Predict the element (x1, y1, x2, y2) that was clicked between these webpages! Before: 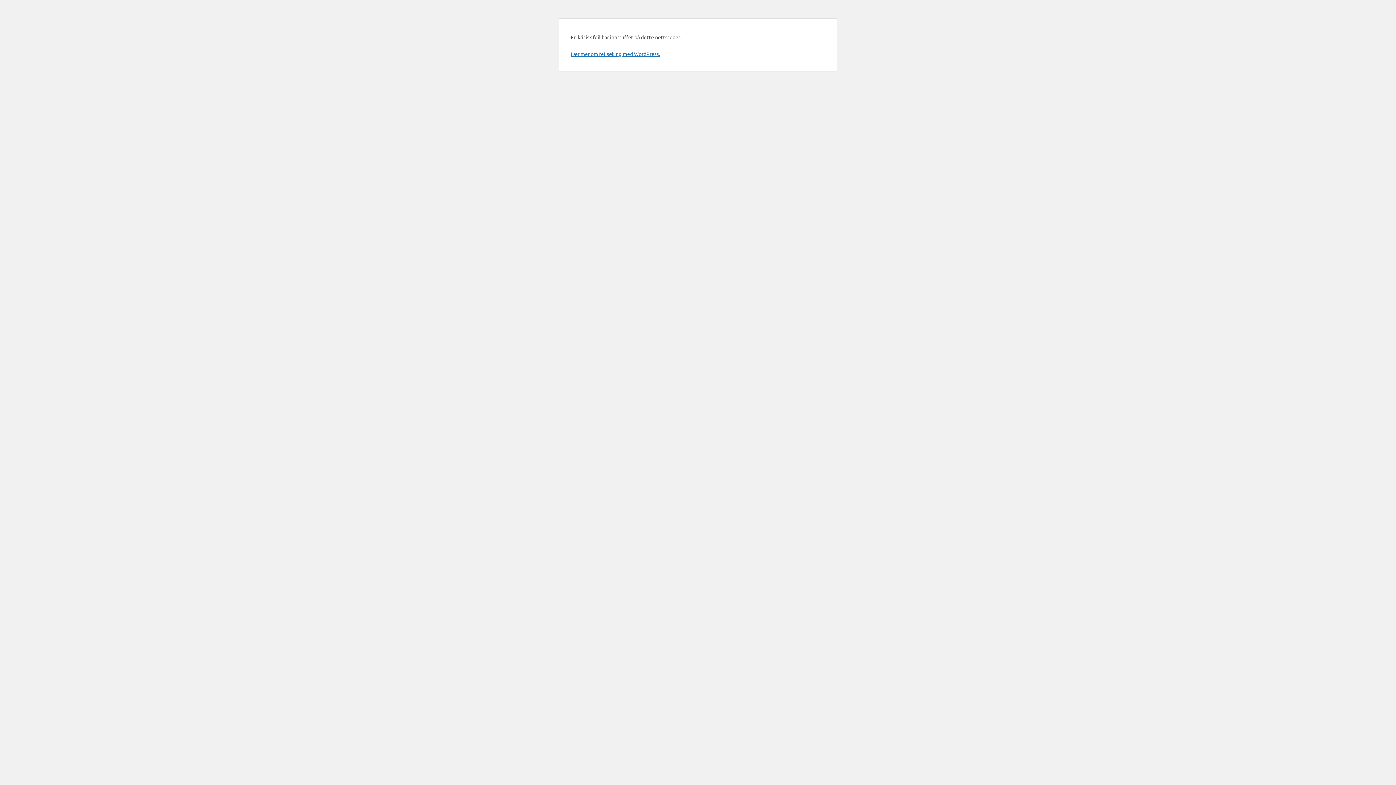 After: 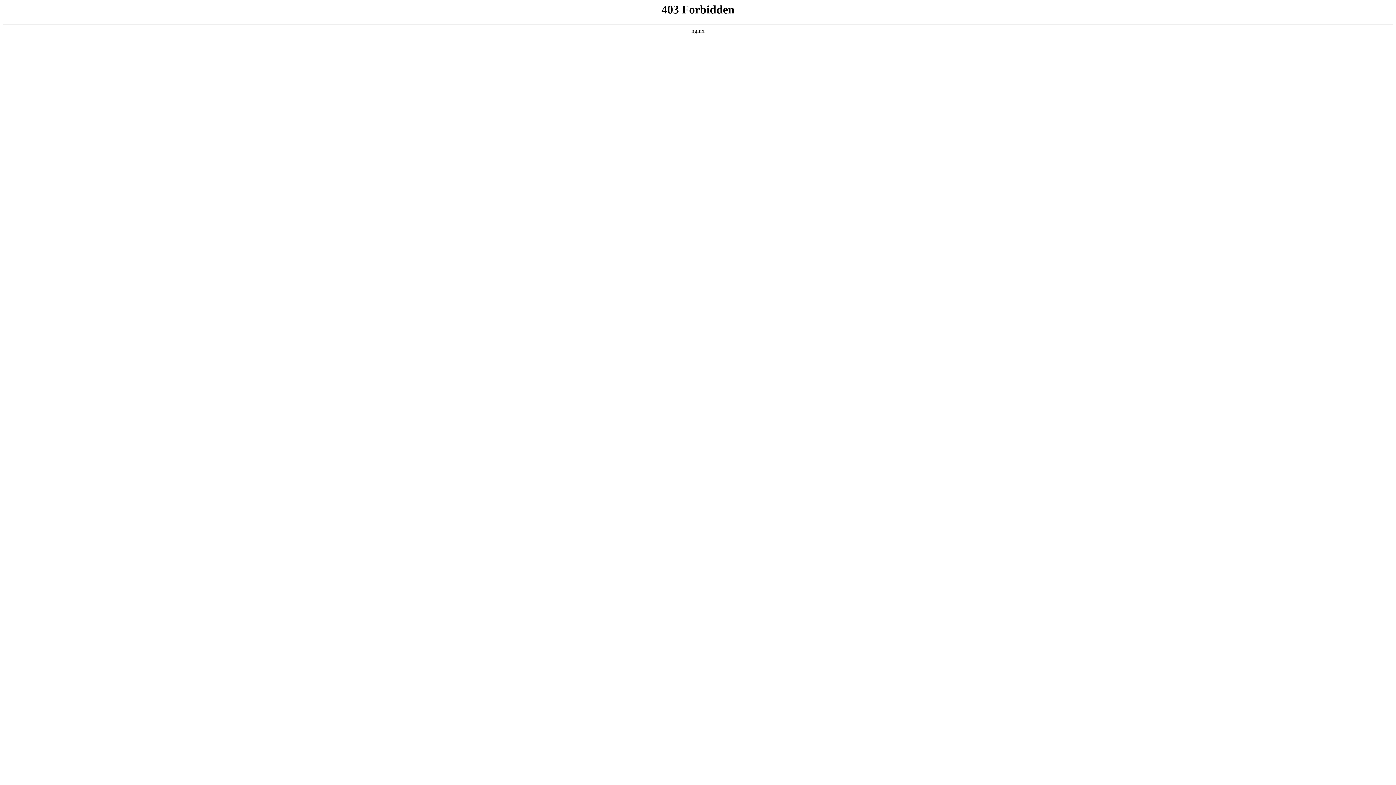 Action: label: Lær mer om feilsøking med WordPress. bbox: (570, 50, 660, 57)